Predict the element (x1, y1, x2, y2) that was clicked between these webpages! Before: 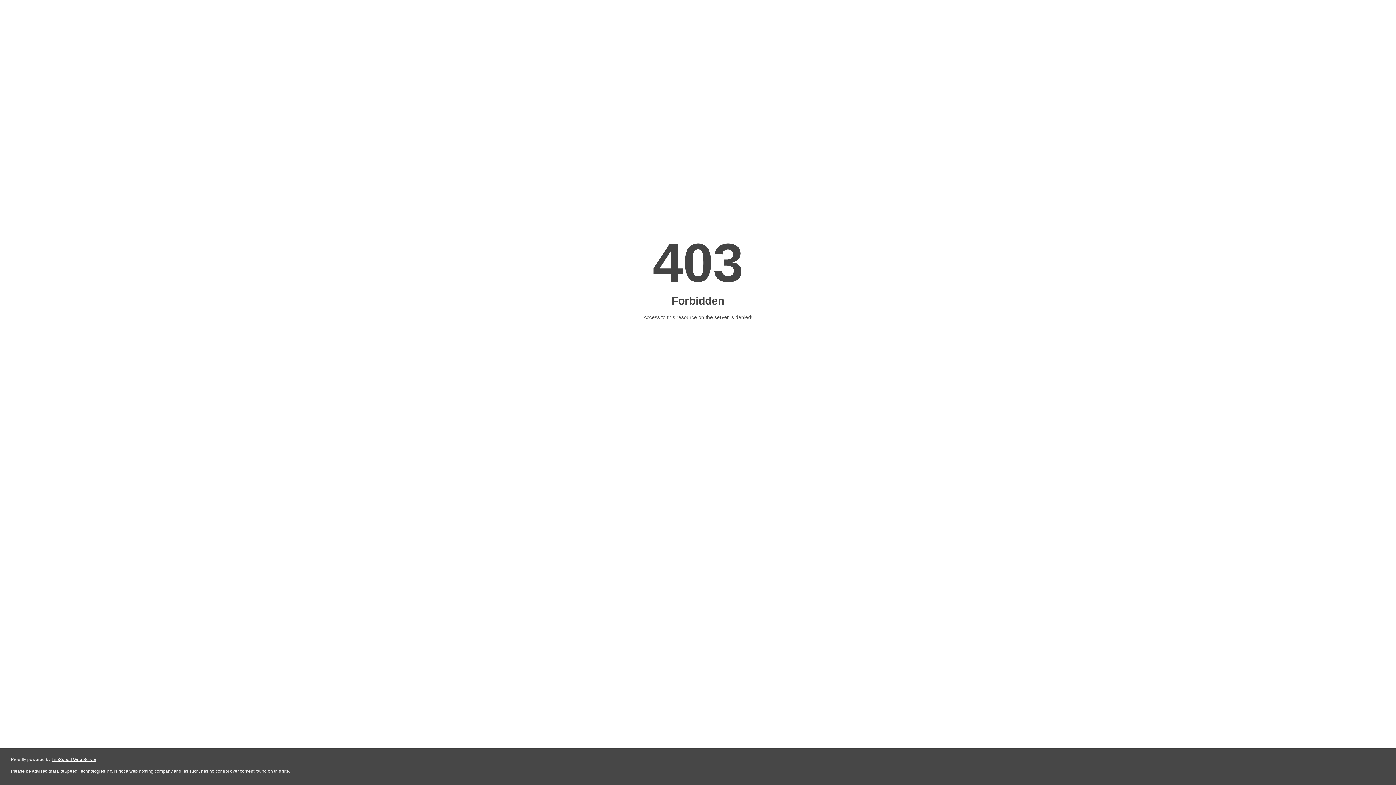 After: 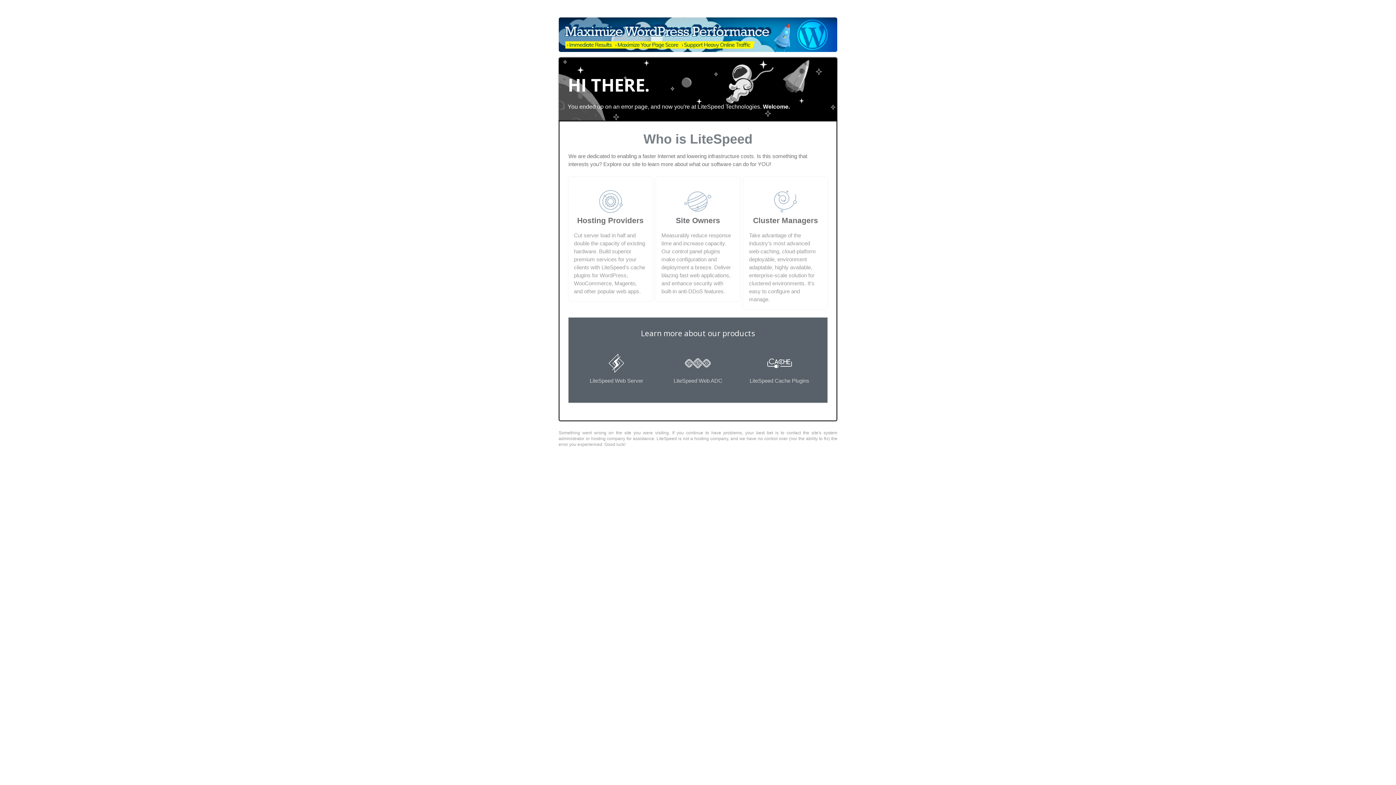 Action: bbox: (51, 757, 96, 762) label: LiteSpeed Web Server